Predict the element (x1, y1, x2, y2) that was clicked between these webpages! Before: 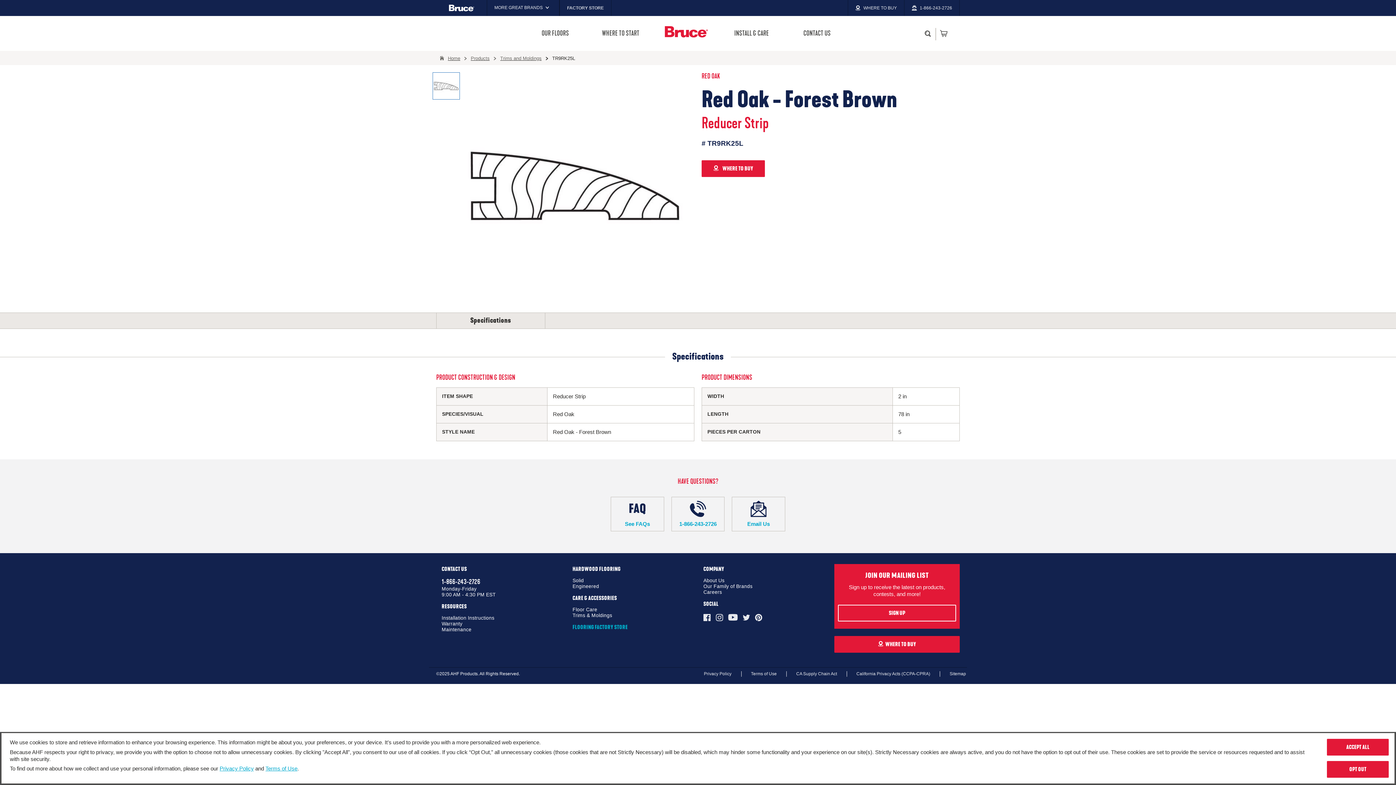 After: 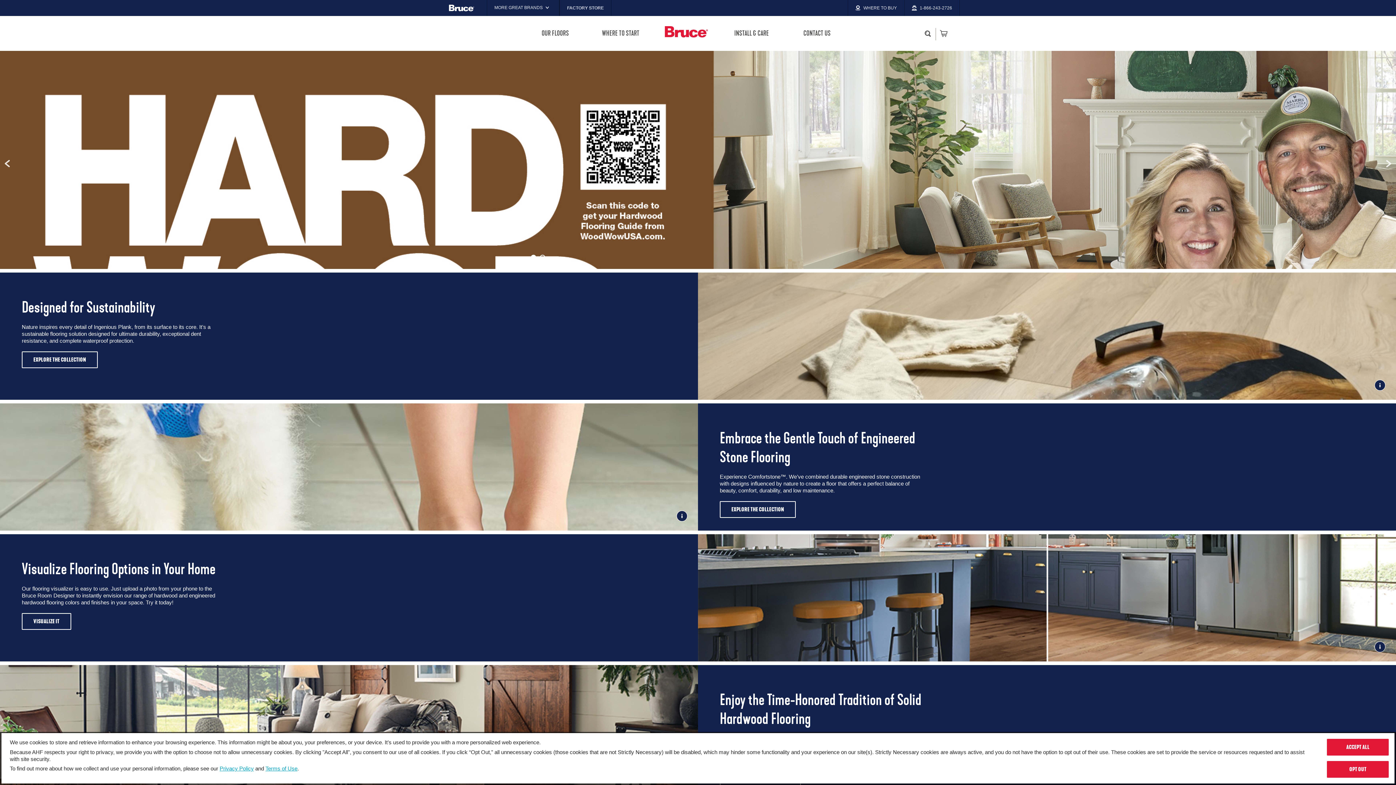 Action: bbox: (436, 0, 486, 16)